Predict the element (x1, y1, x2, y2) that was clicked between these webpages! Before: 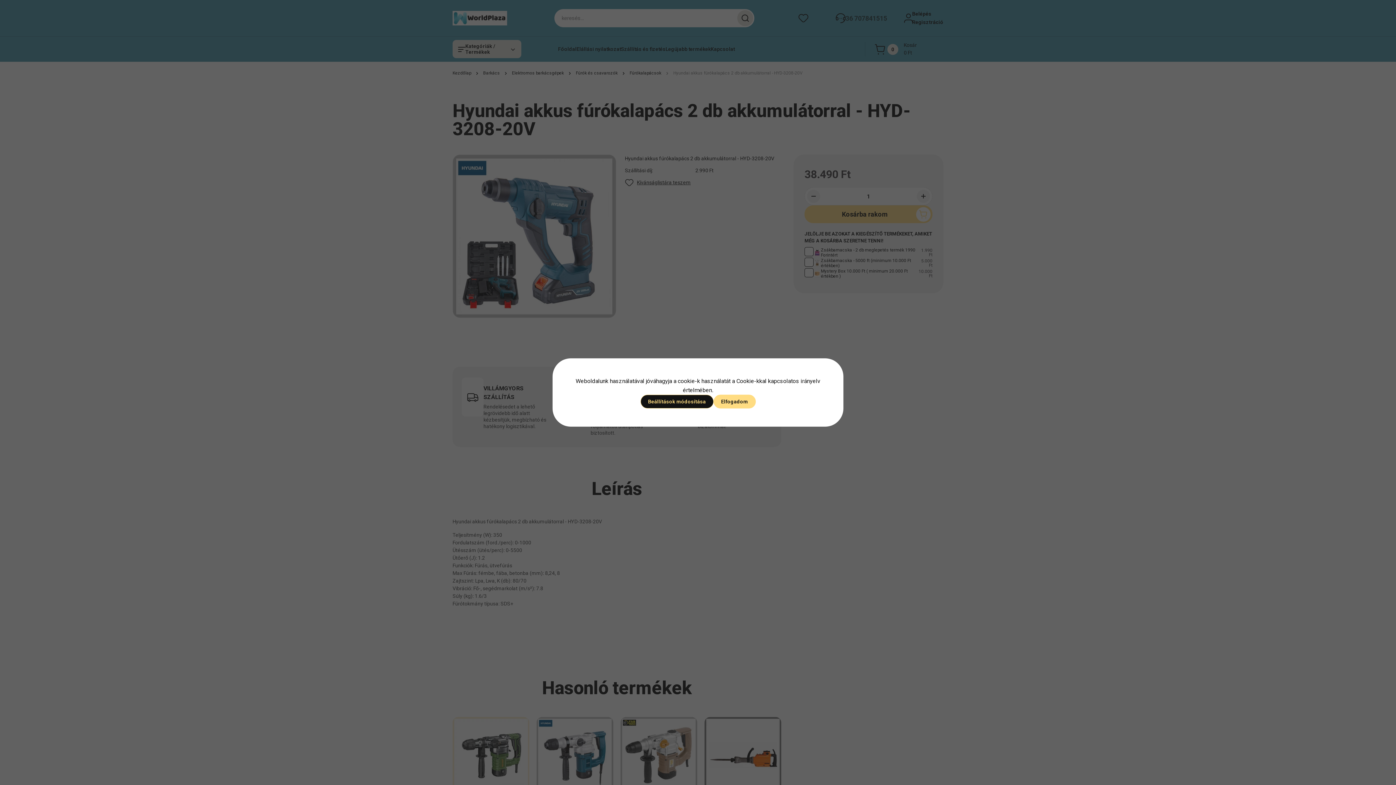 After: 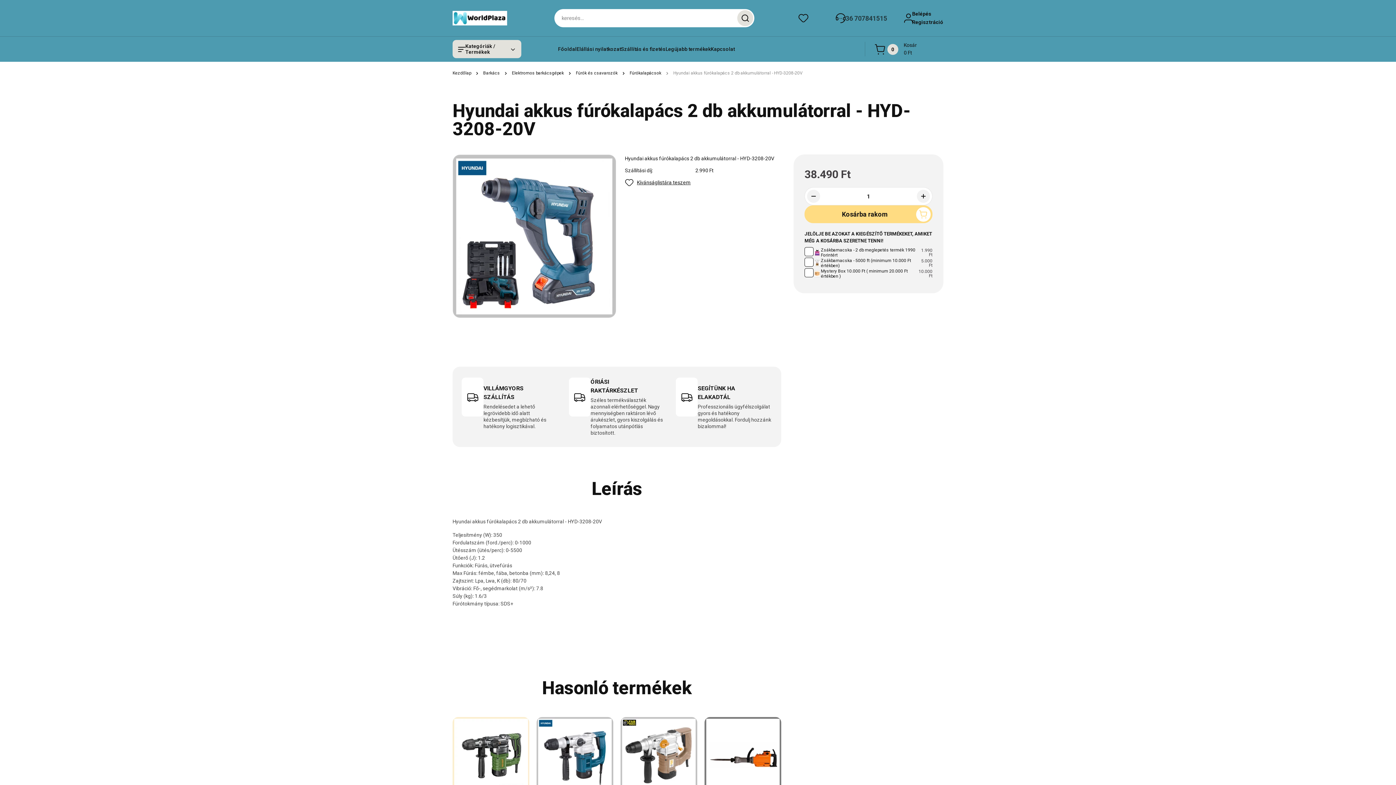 Action: label: Elfogadom bbox: (713, 394, 755, 408)